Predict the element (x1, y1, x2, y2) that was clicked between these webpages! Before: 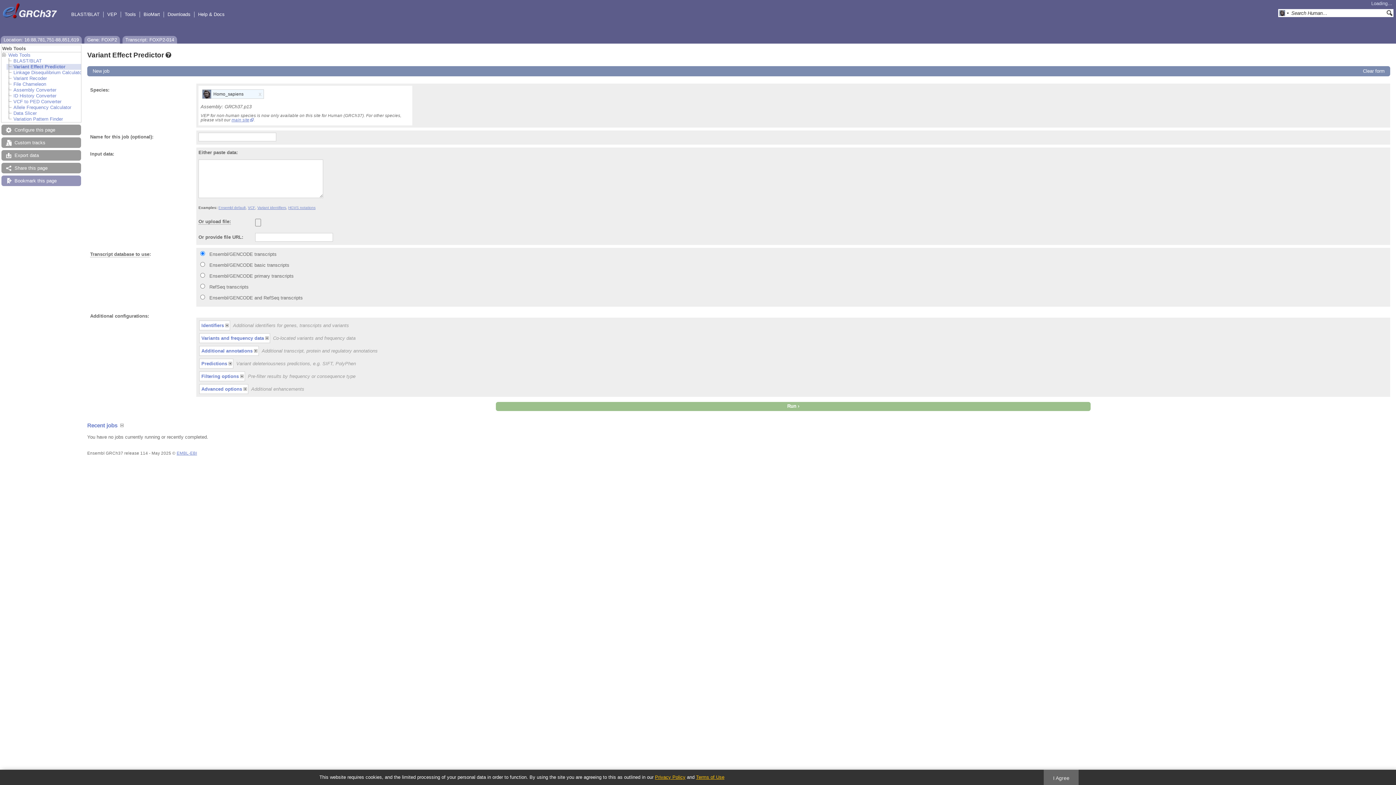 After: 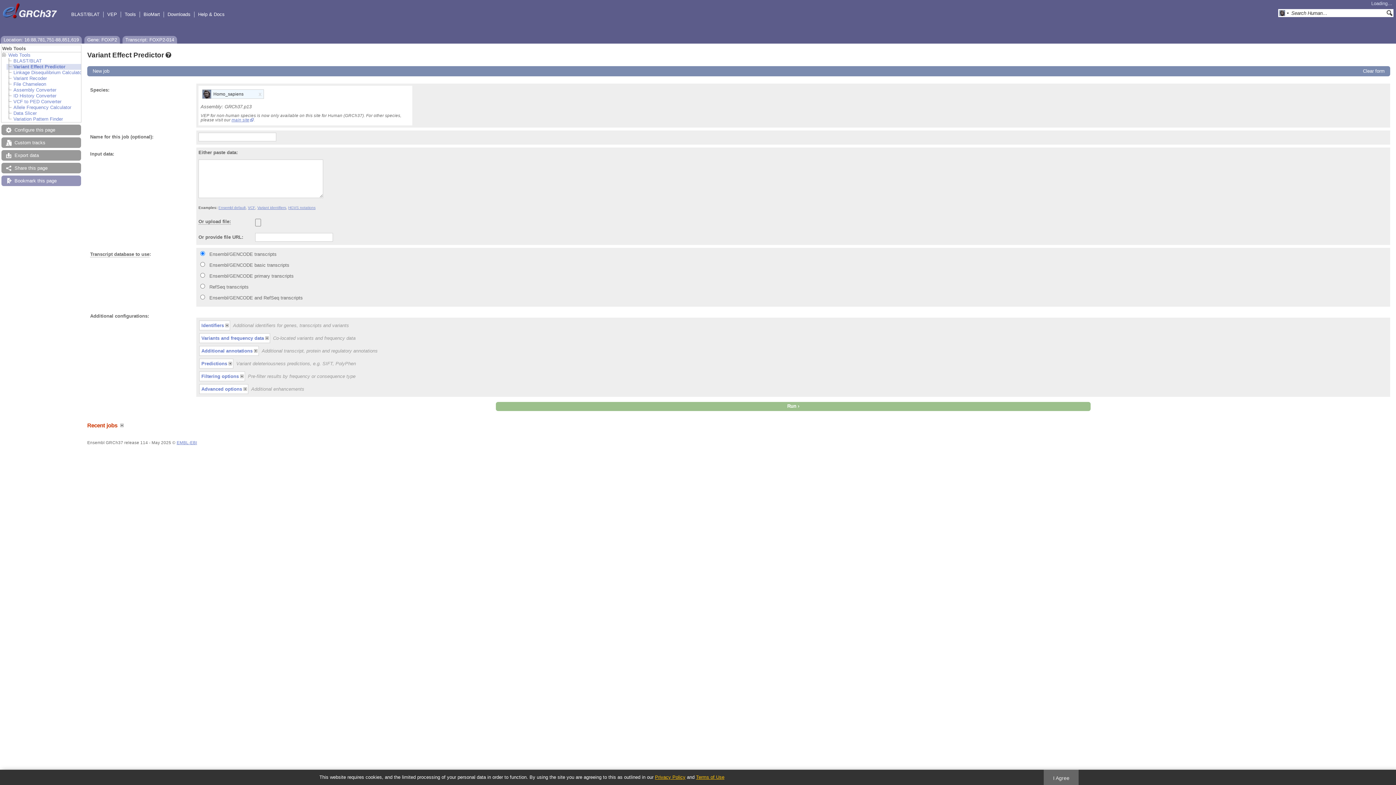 Action: bbox: (87, 422, 124, 428) label: Recent jobs